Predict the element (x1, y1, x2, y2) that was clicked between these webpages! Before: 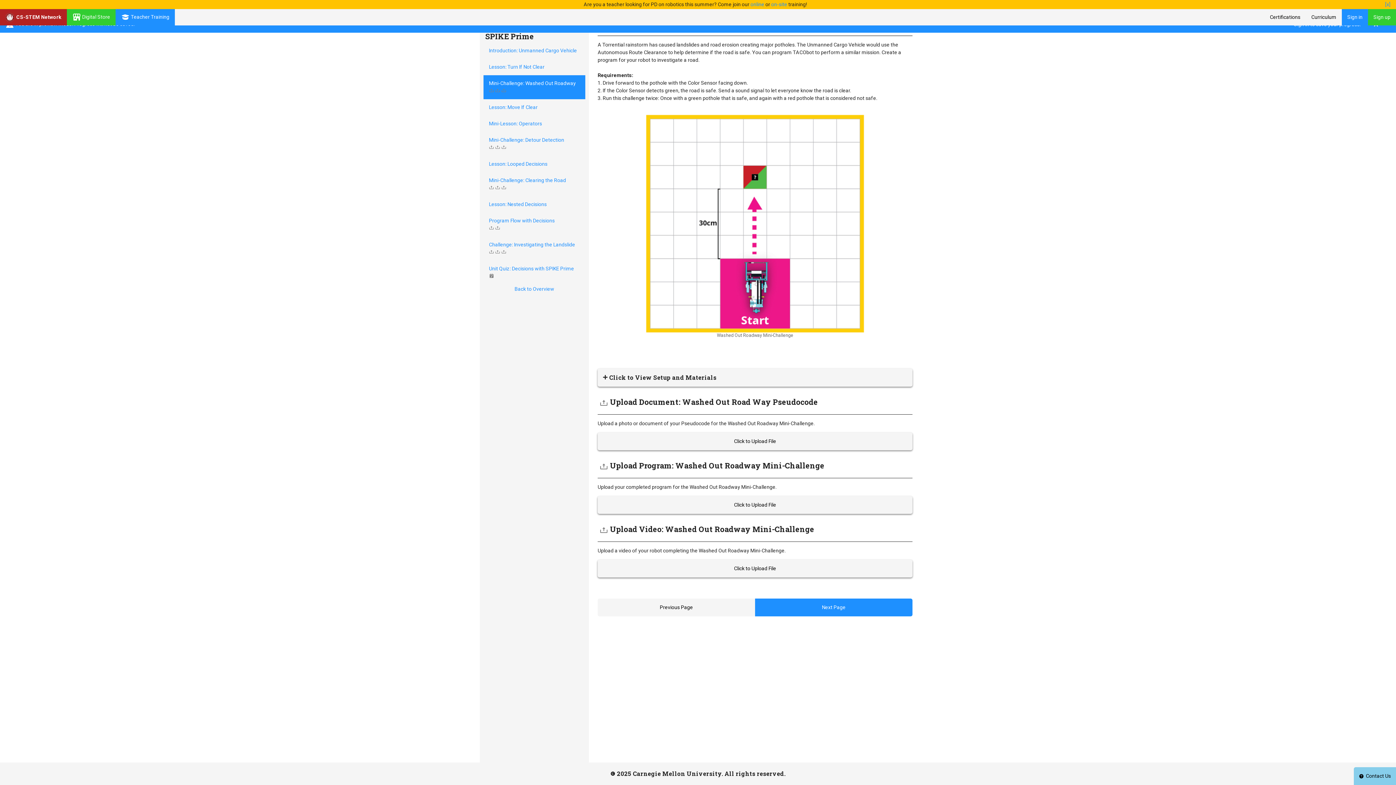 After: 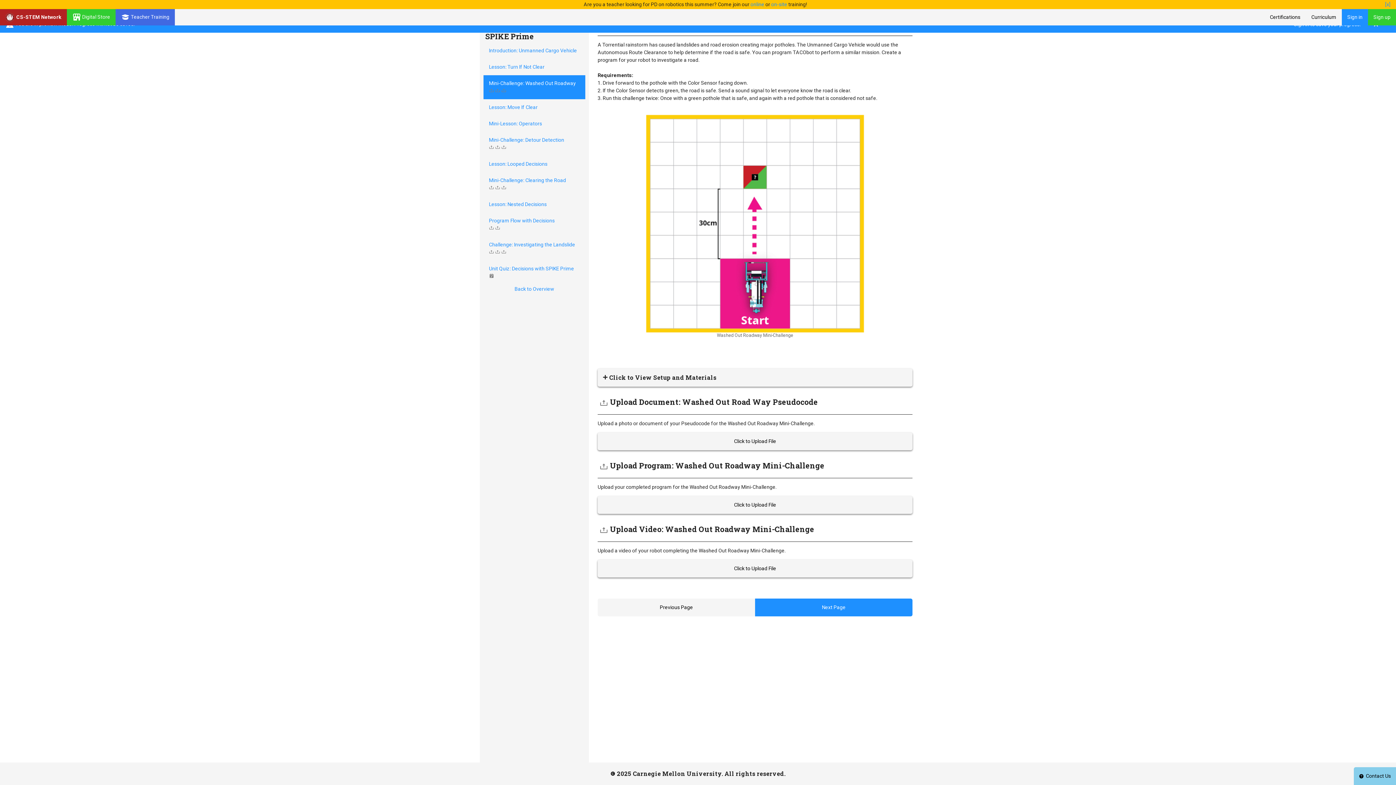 Action: bbox: (115, 9, 174, 25) label:  Teacher Training